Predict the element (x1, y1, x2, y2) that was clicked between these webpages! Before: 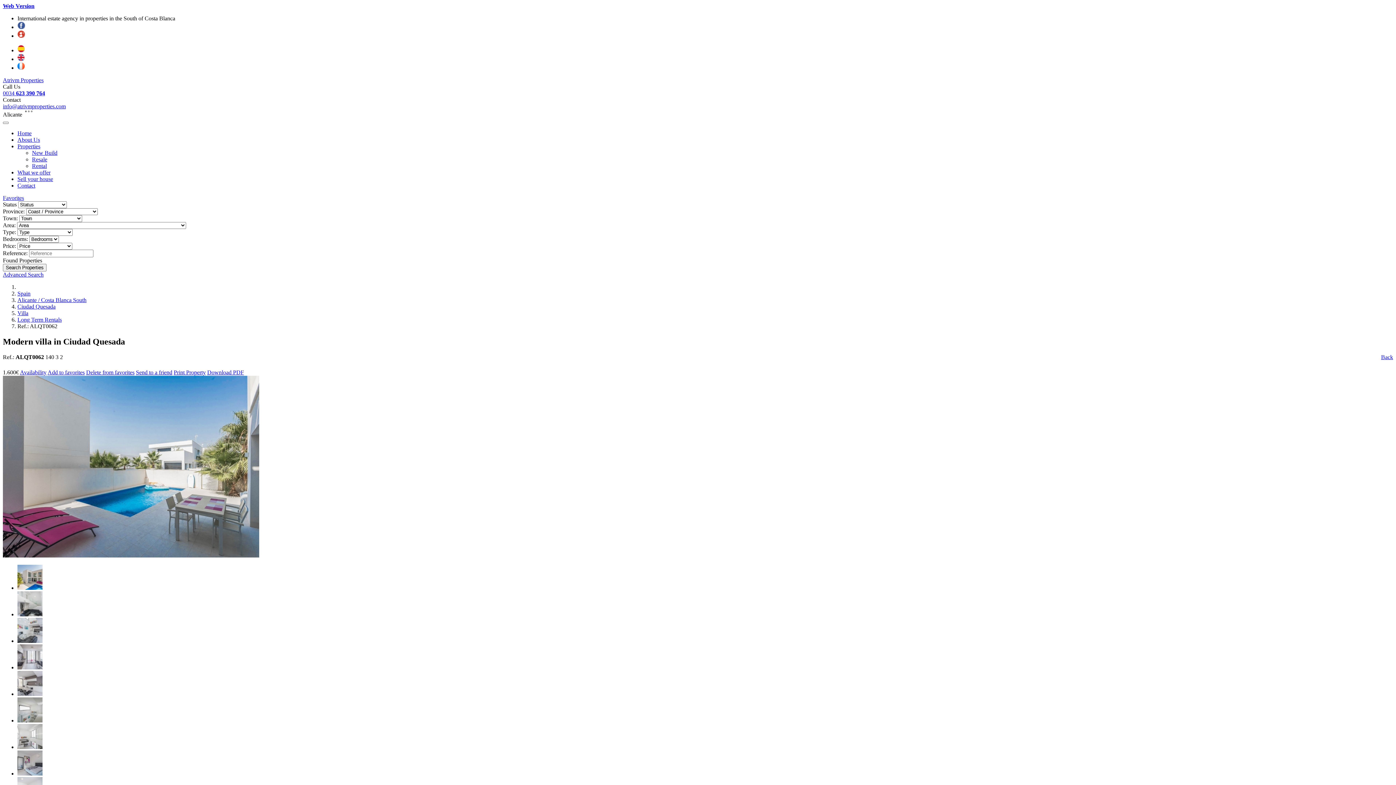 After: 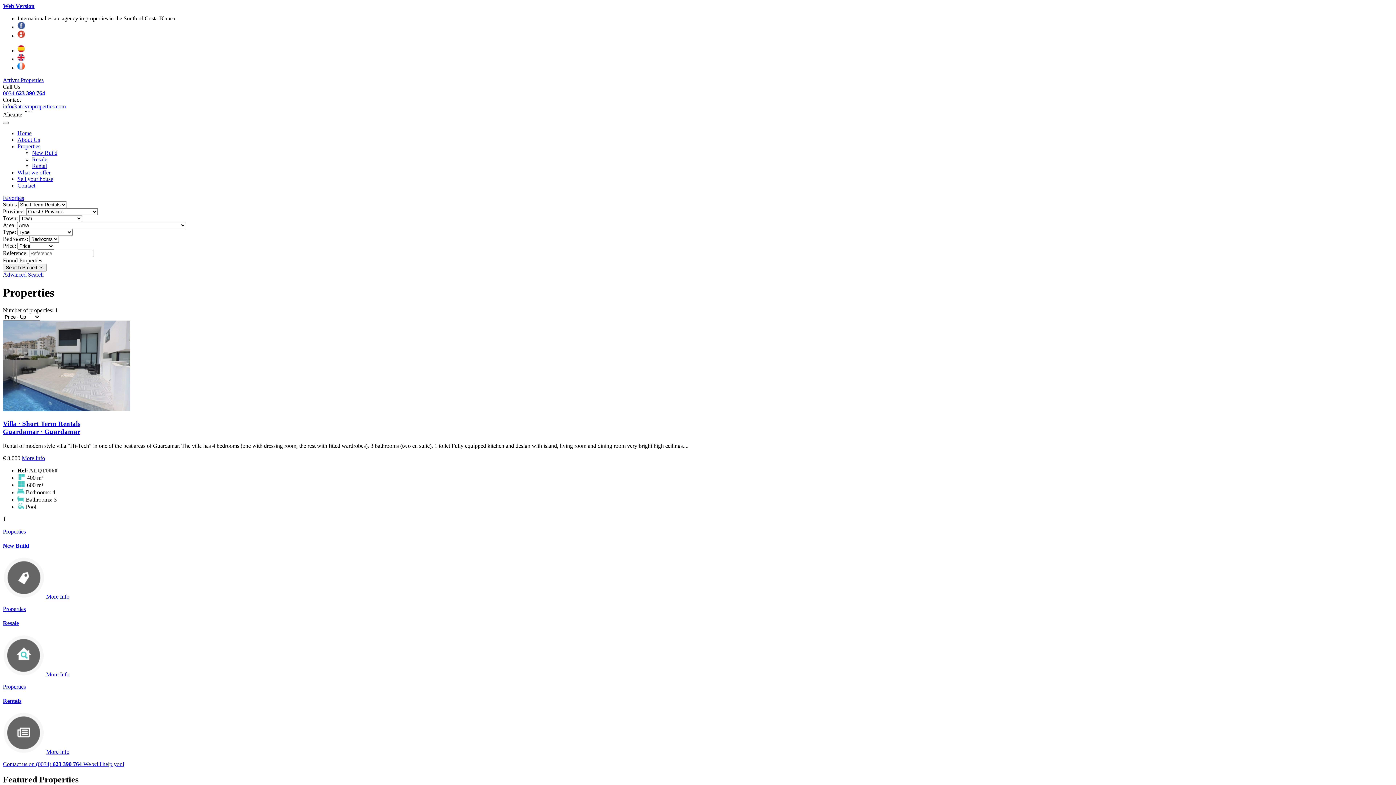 Action: label: Rental bbox: (32, 163, 46, 169)